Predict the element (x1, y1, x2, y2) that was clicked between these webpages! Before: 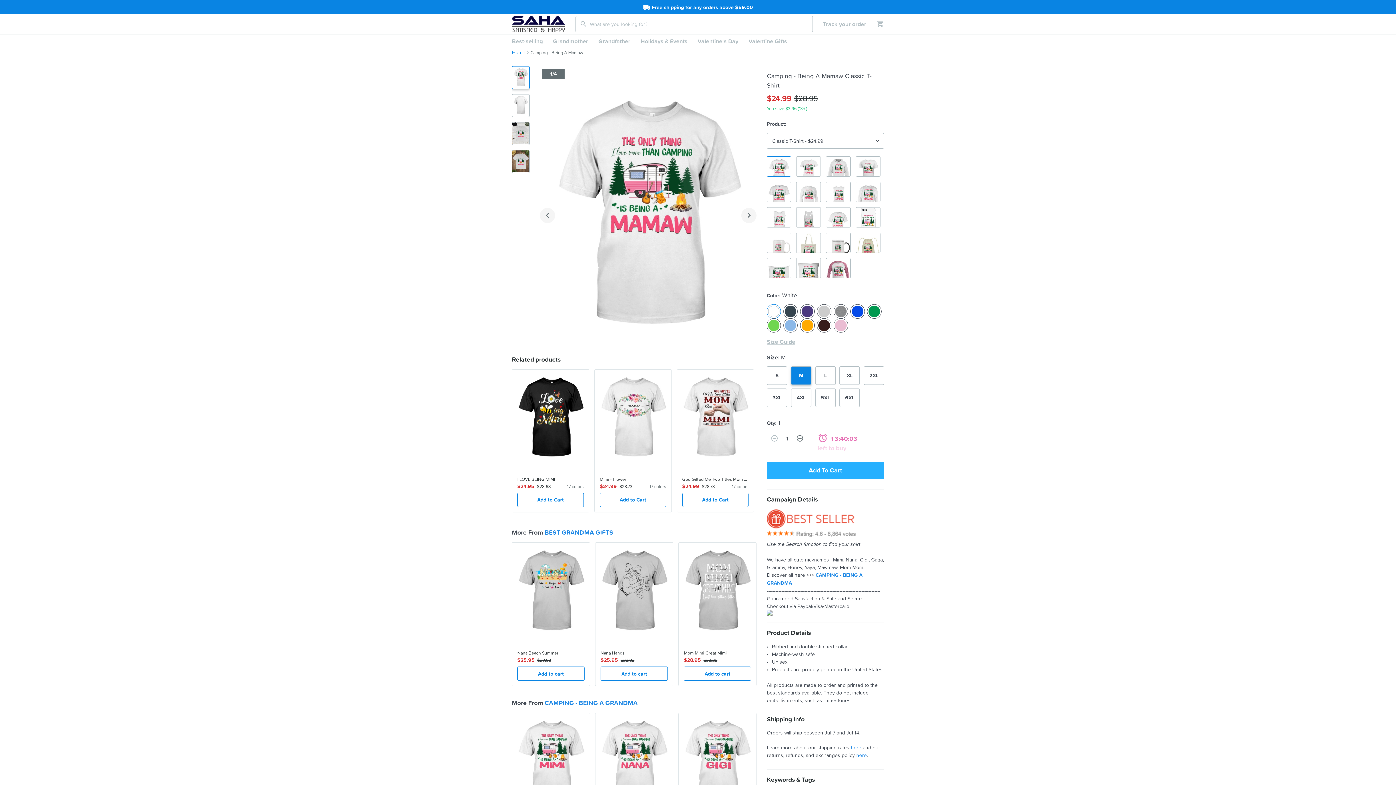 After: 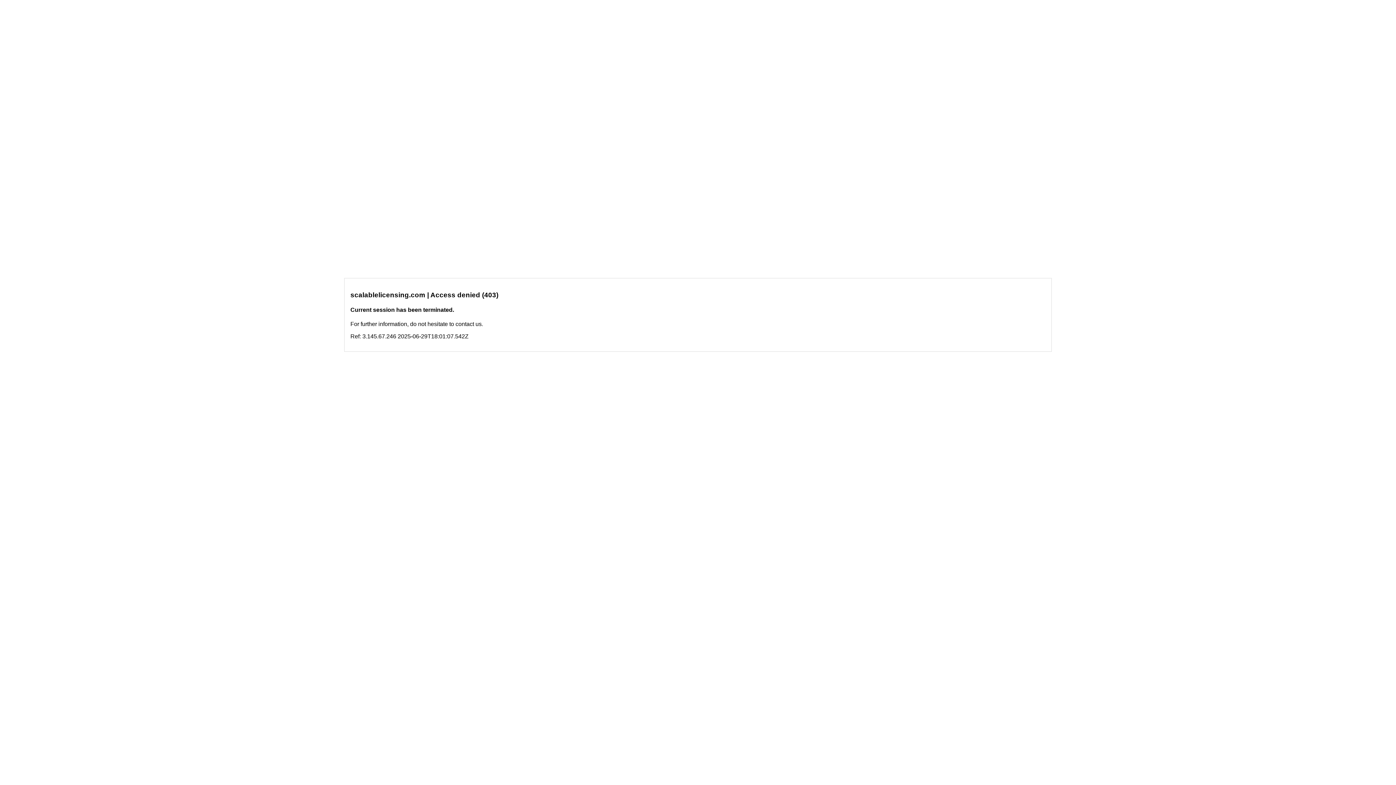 Action: bbox: (512, 48, 525, 55) label: Home